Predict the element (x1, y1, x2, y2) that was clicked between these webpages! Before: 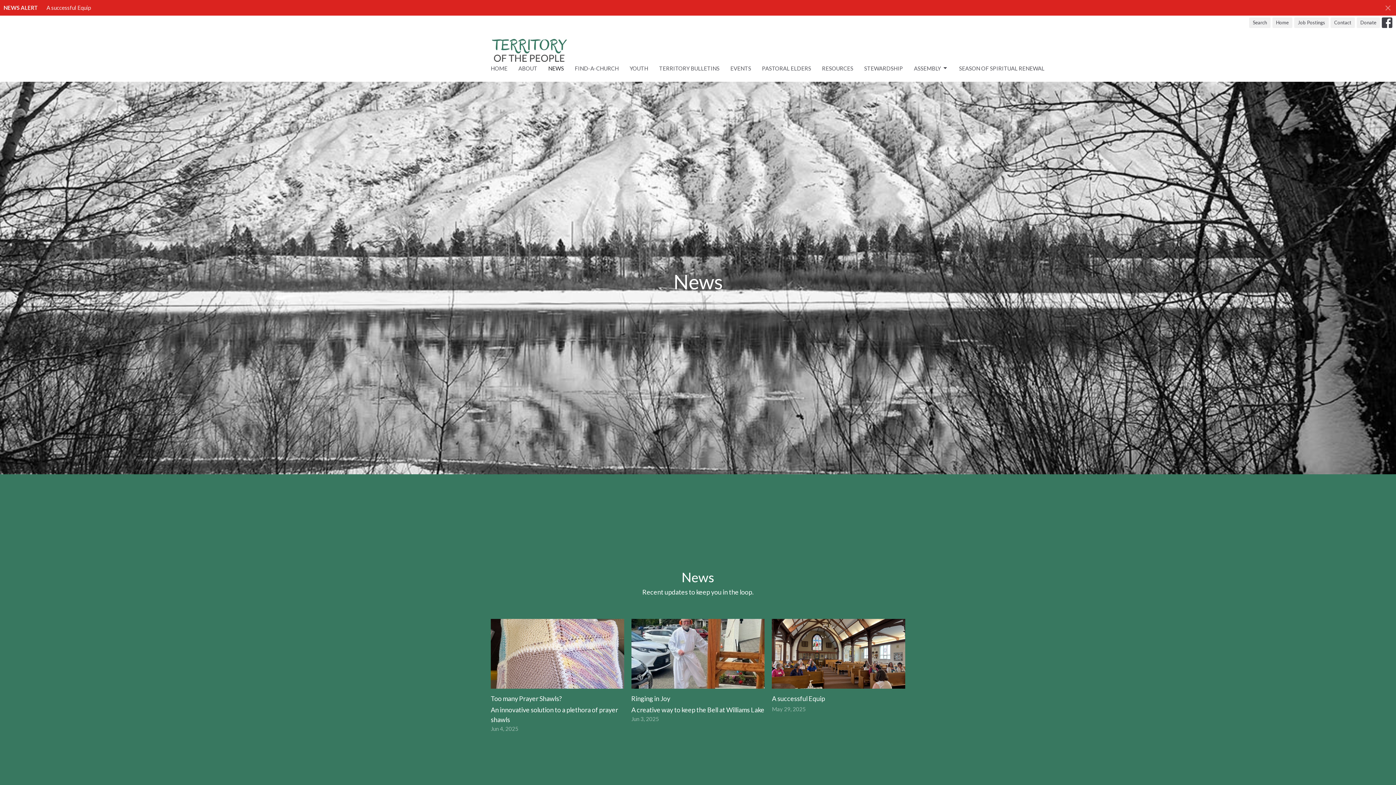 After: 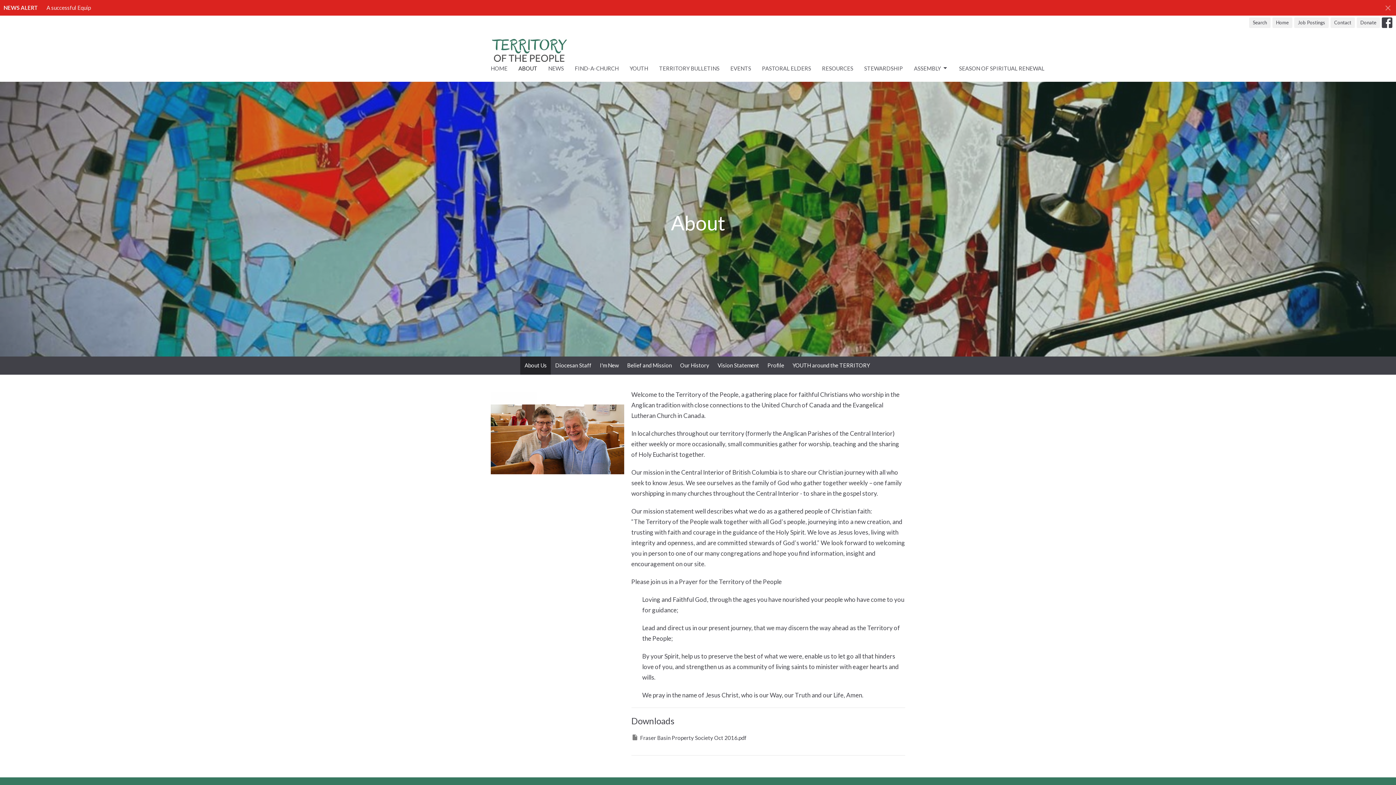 Action: bbox: (518, 62, 537, 74) label: ABOUT